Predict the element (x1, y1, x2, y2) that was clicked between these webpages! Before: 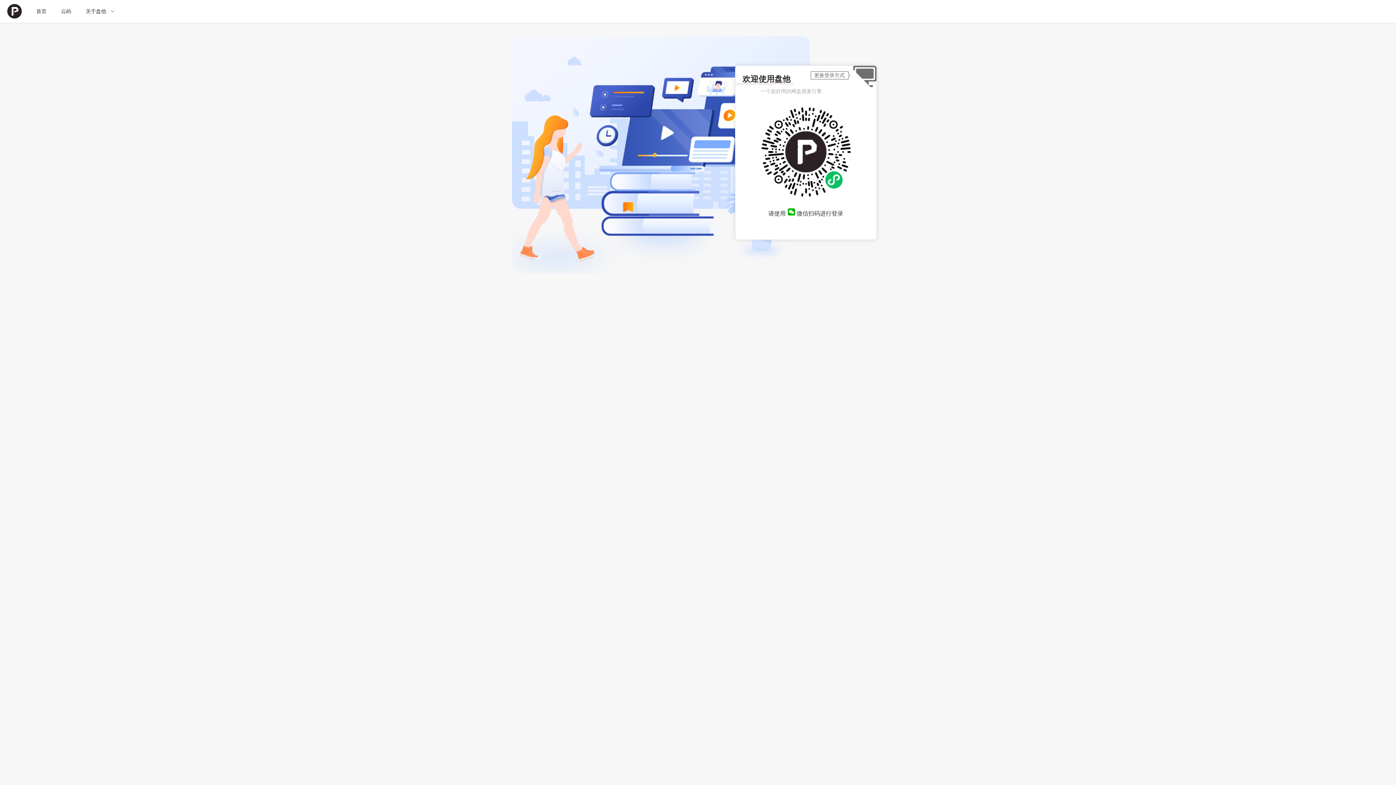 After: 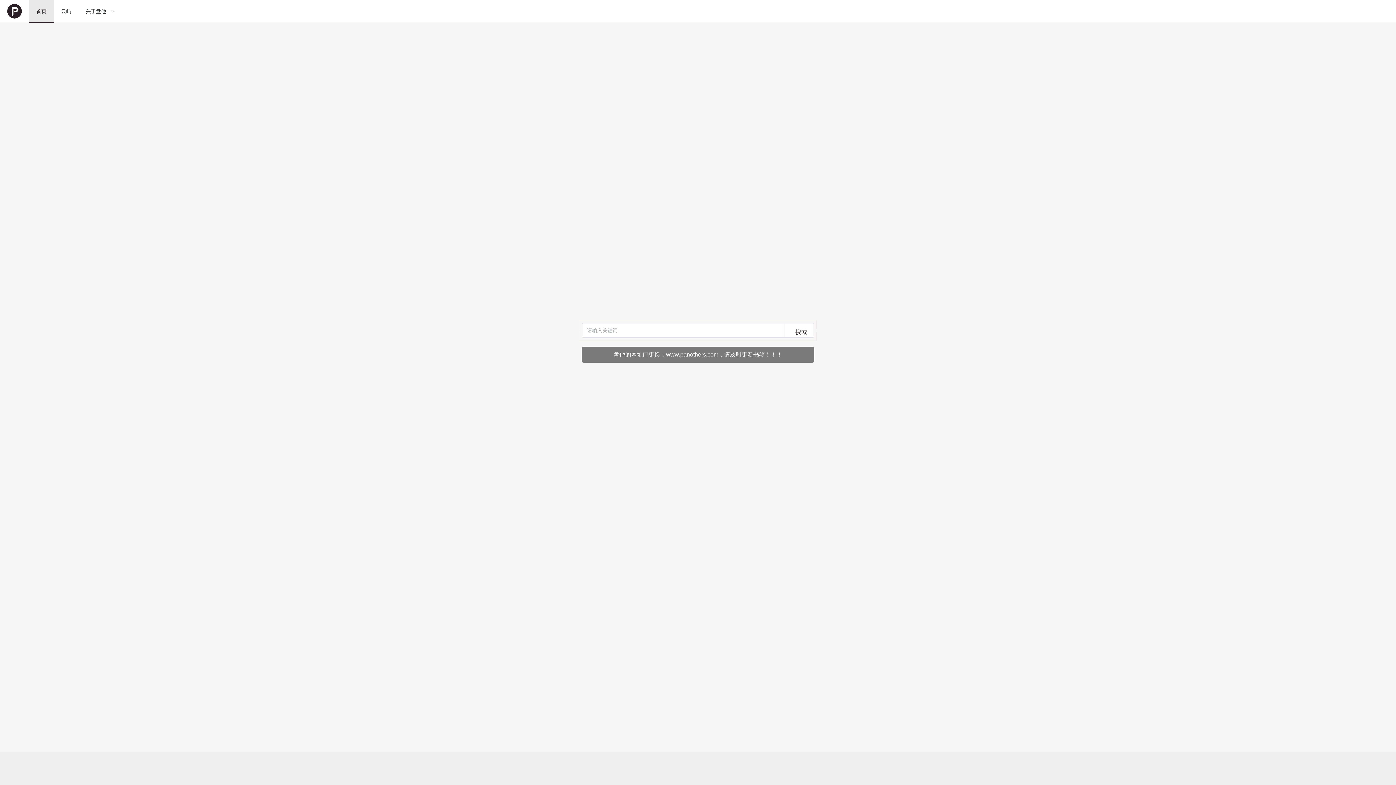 Action: bbox: (29, 0, 53, 21) label: 首页